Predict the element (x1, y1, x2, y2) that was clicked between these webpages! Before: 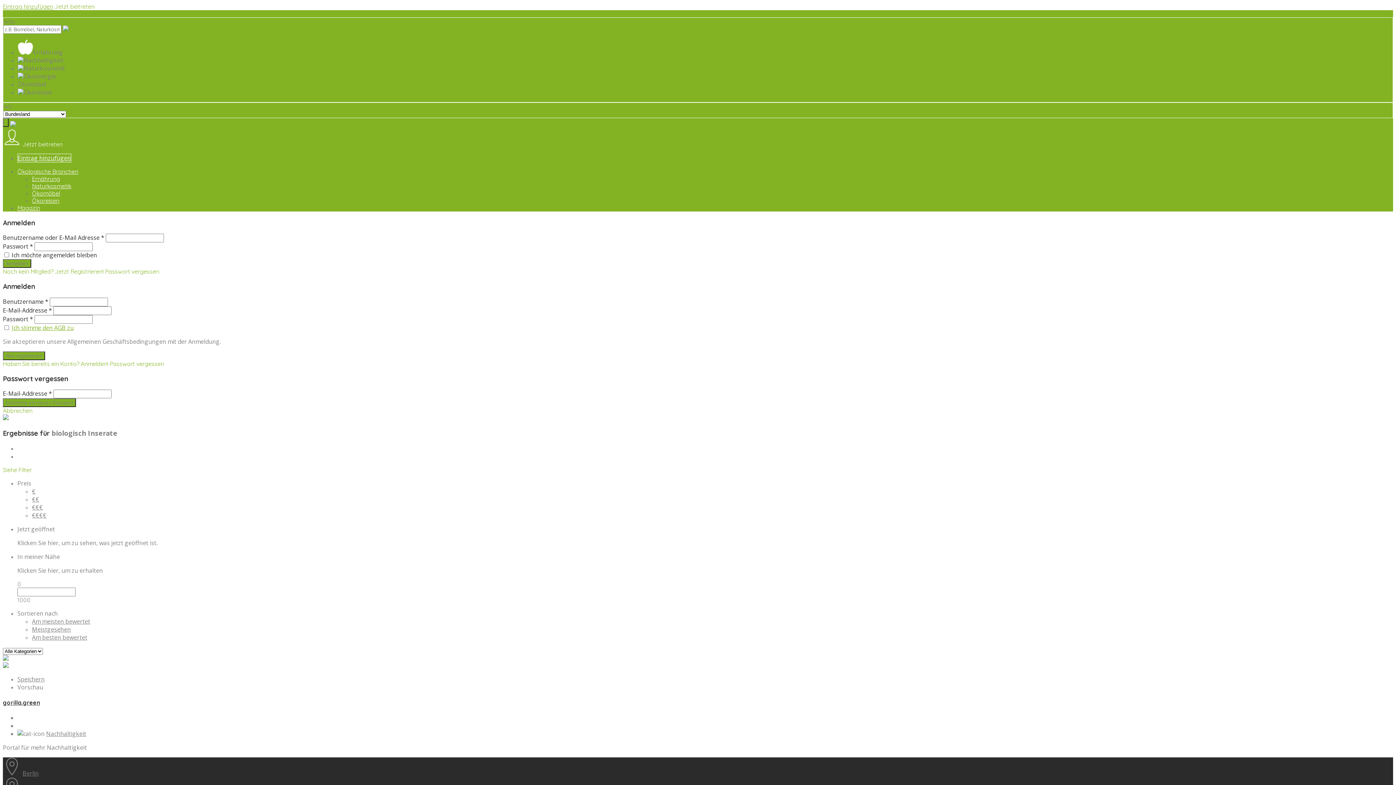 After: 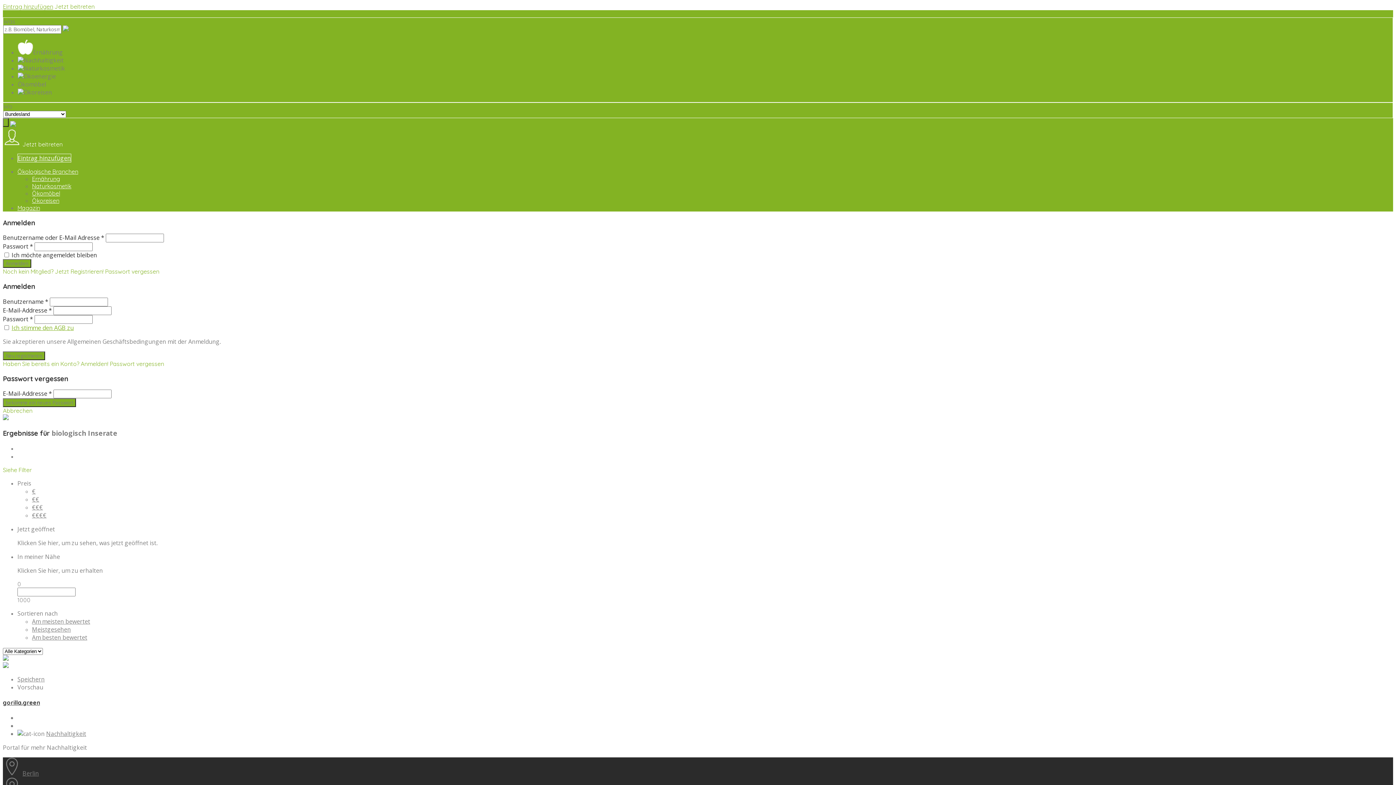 Action: bbox: (17, 168, 78, 175) label: Ökologische Branchen